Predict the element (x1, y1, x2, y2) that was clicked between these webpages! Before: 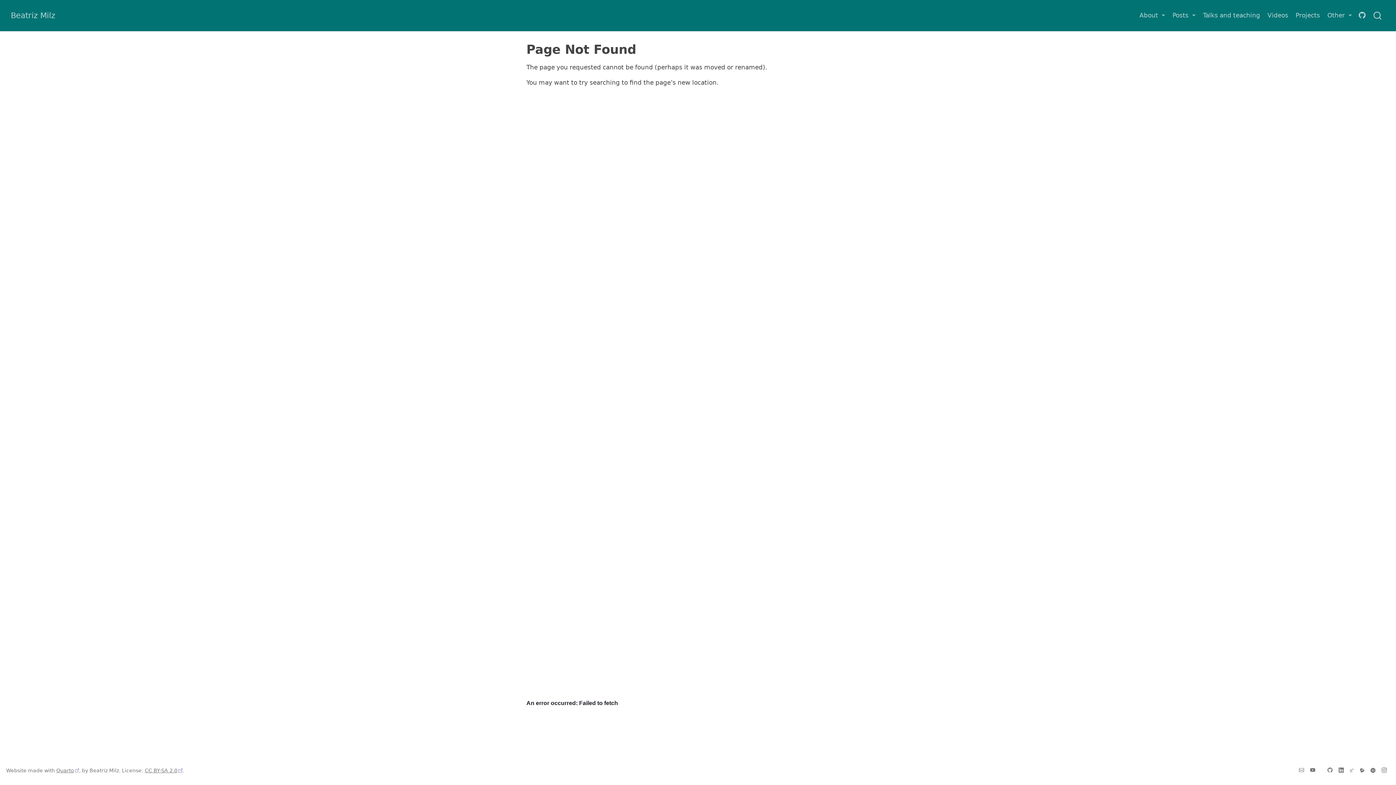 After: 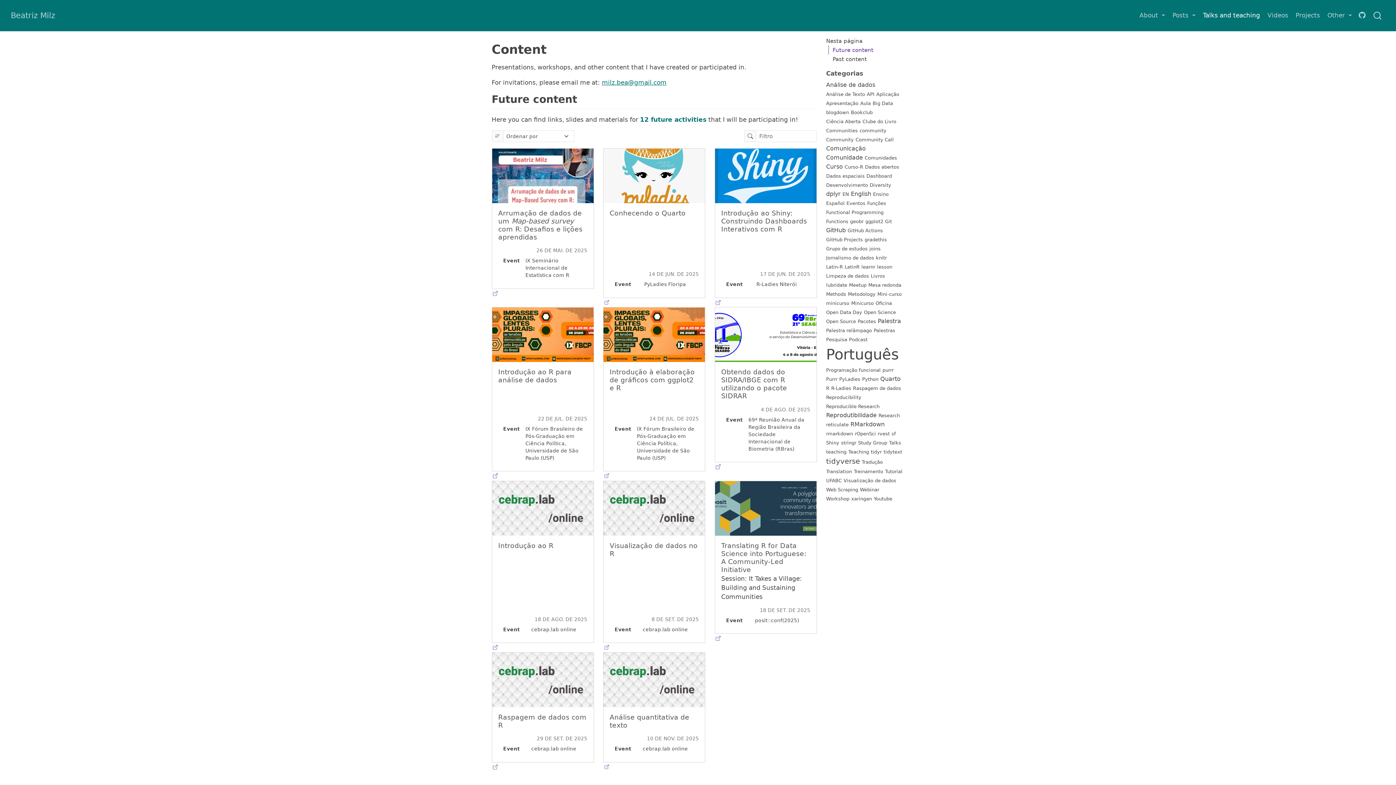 Action: label: Talks and teaching bbox: (1199, 7, 1264, 23)